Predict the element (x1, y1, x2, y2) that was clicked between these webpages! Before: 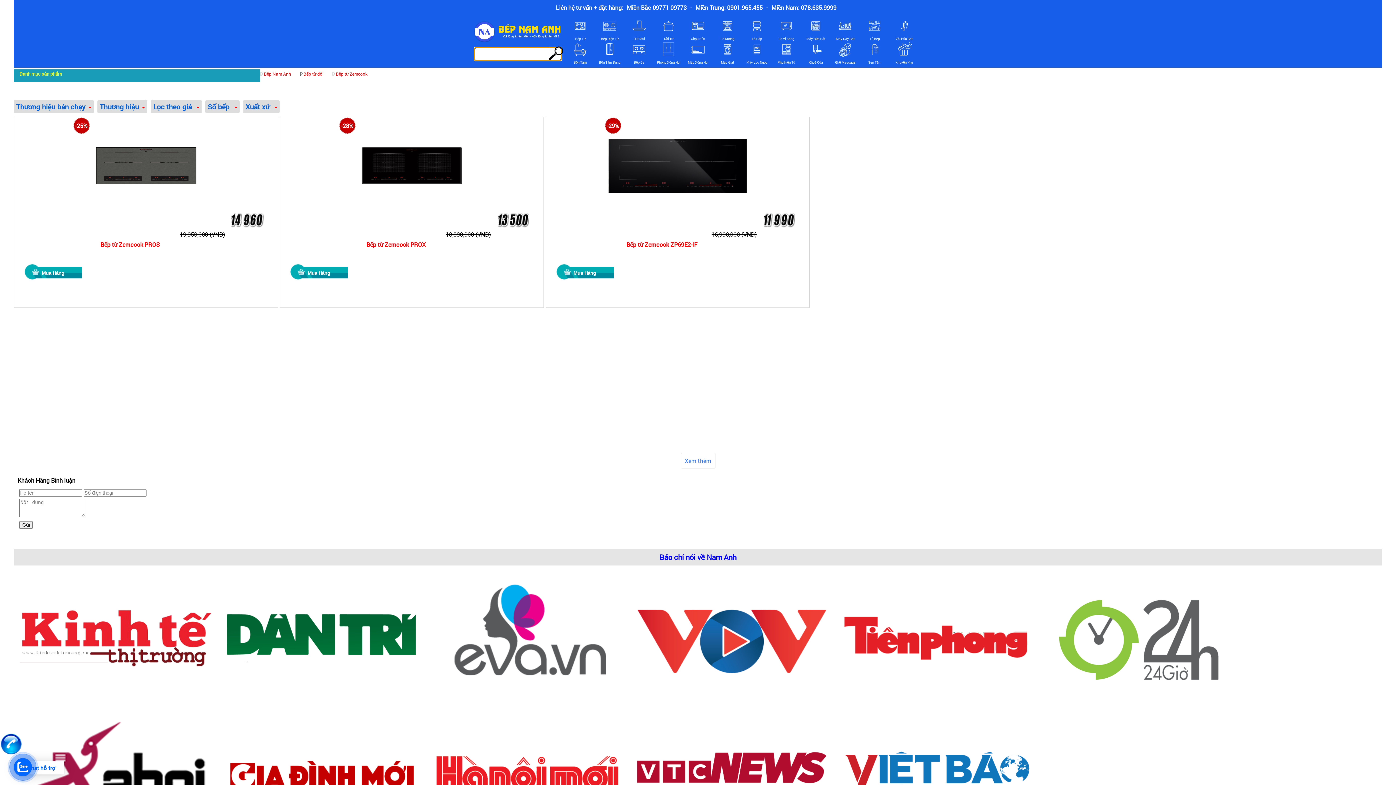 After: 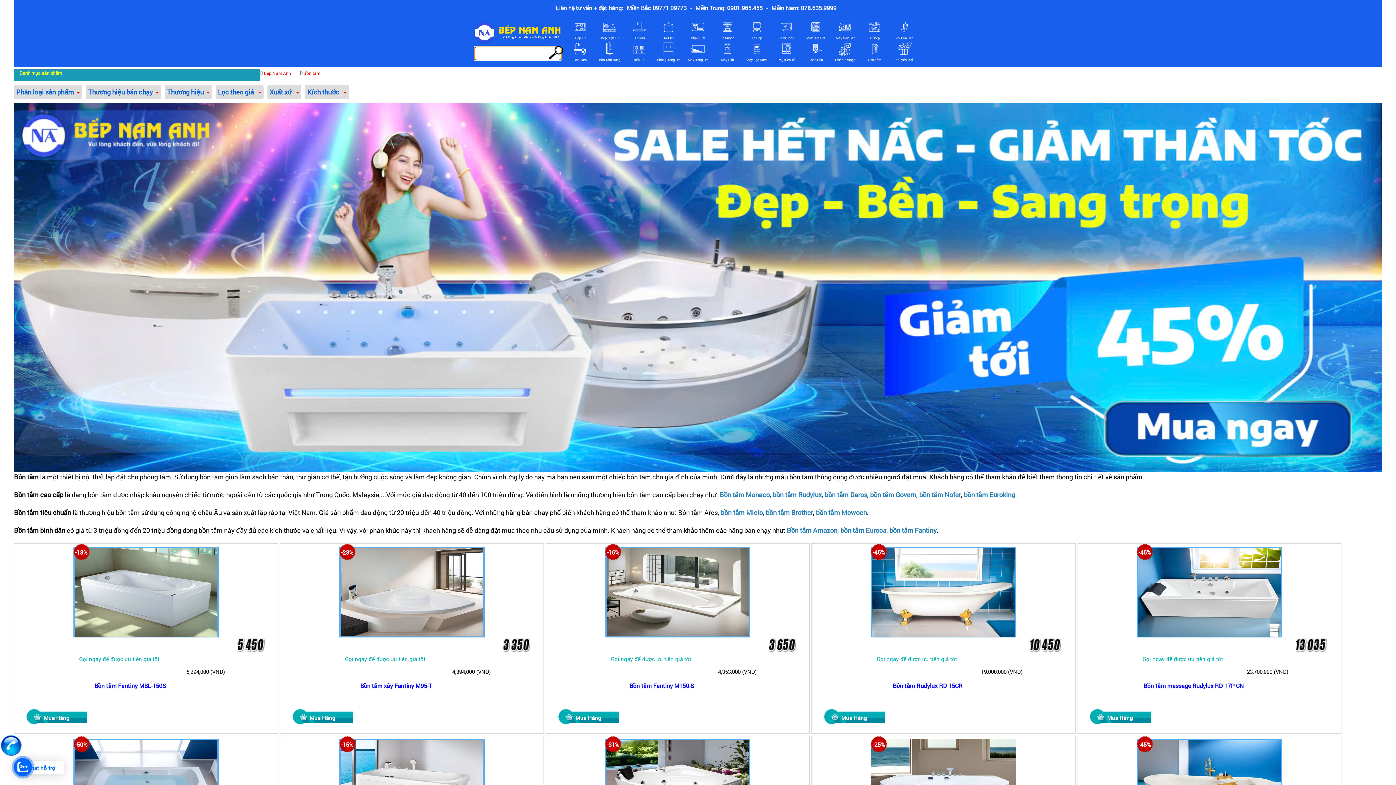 Action: bbox: (566, 40, 594, 67) label: Bồn Tắm